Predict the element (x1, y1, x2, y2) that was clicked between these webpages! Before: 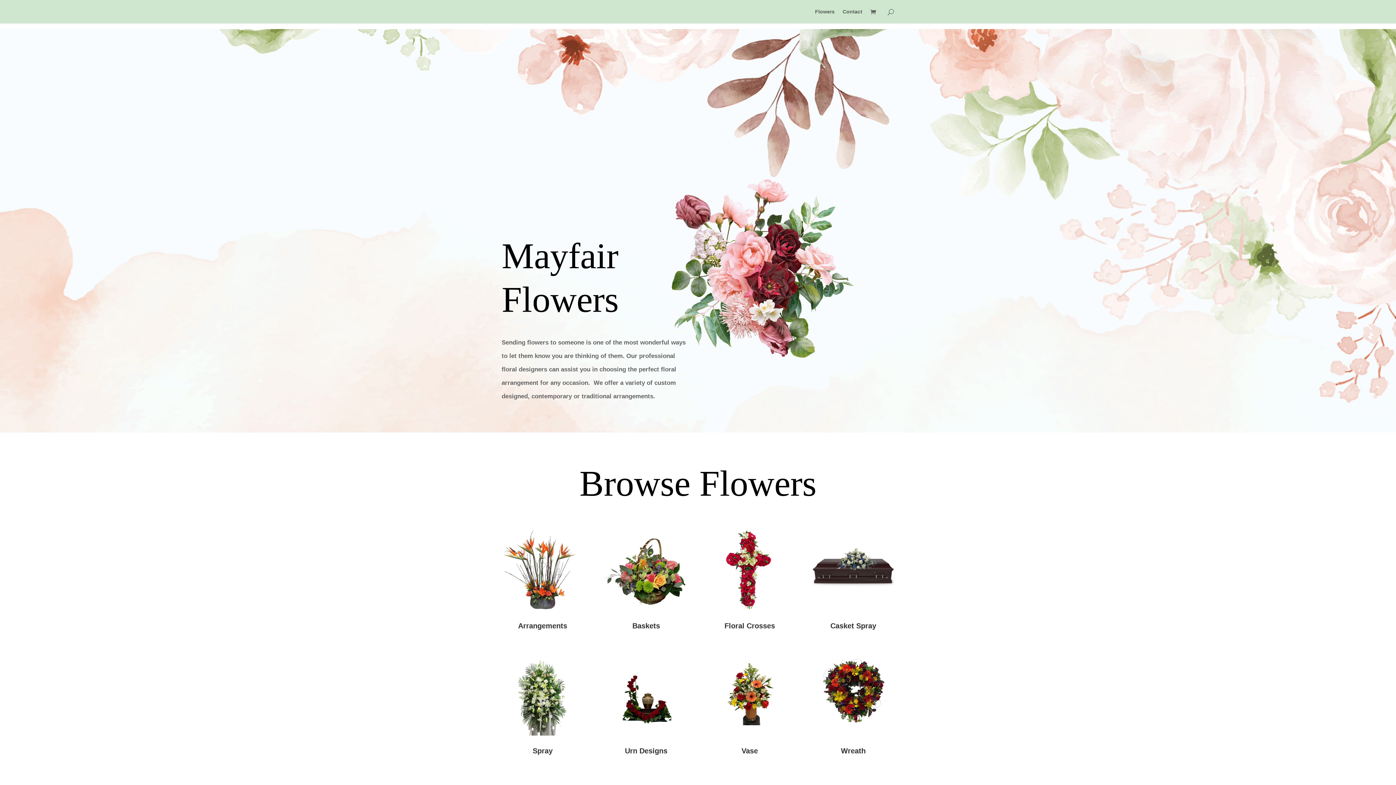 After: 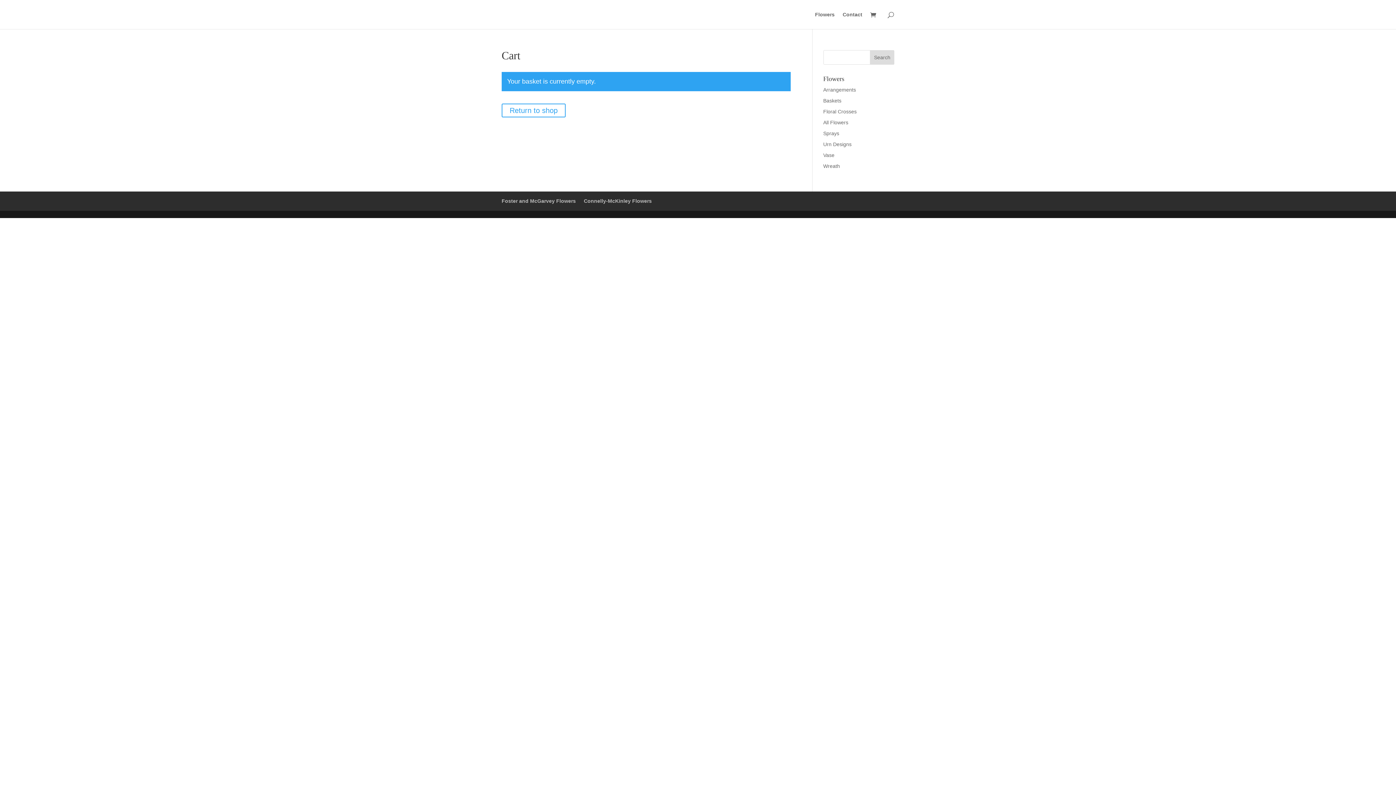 Action: bbox: (870, 8, 880, 16)